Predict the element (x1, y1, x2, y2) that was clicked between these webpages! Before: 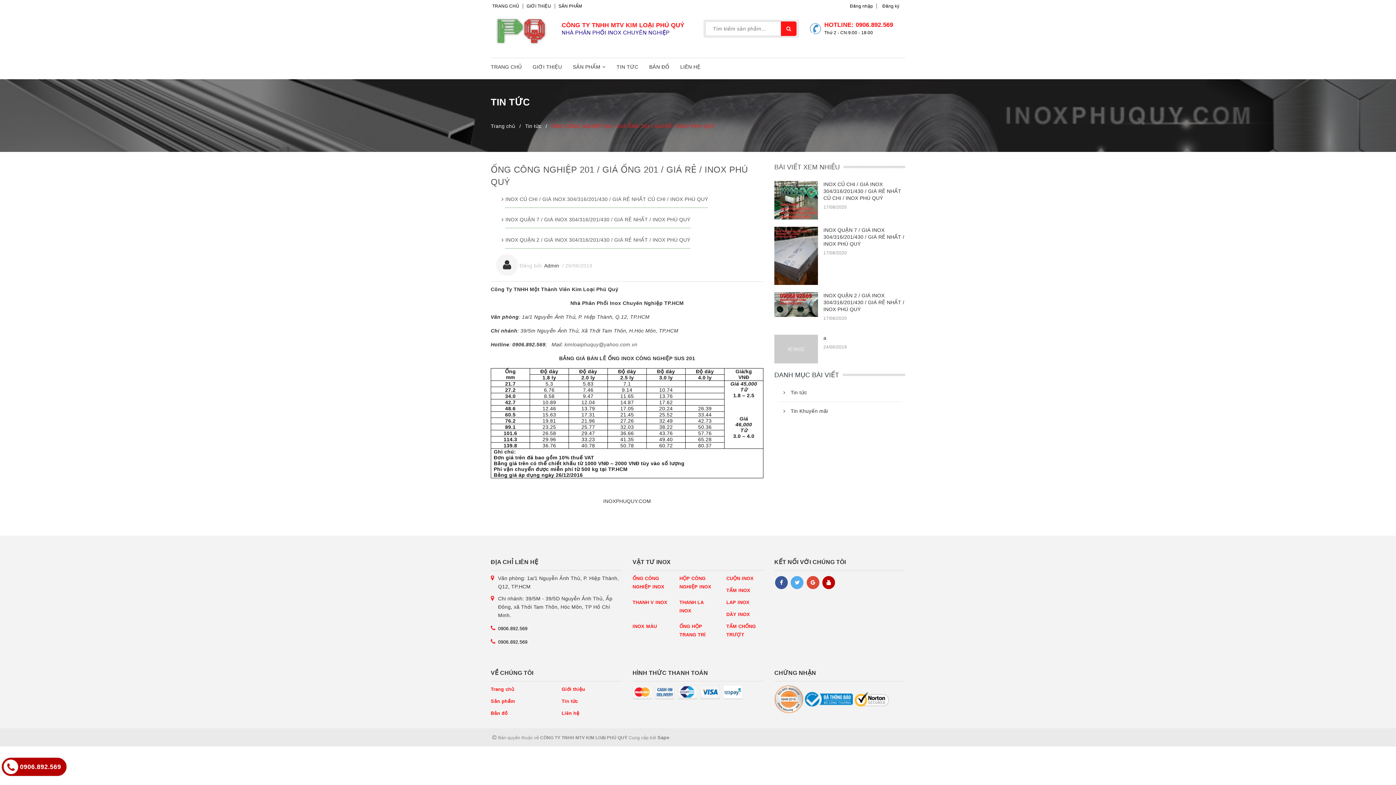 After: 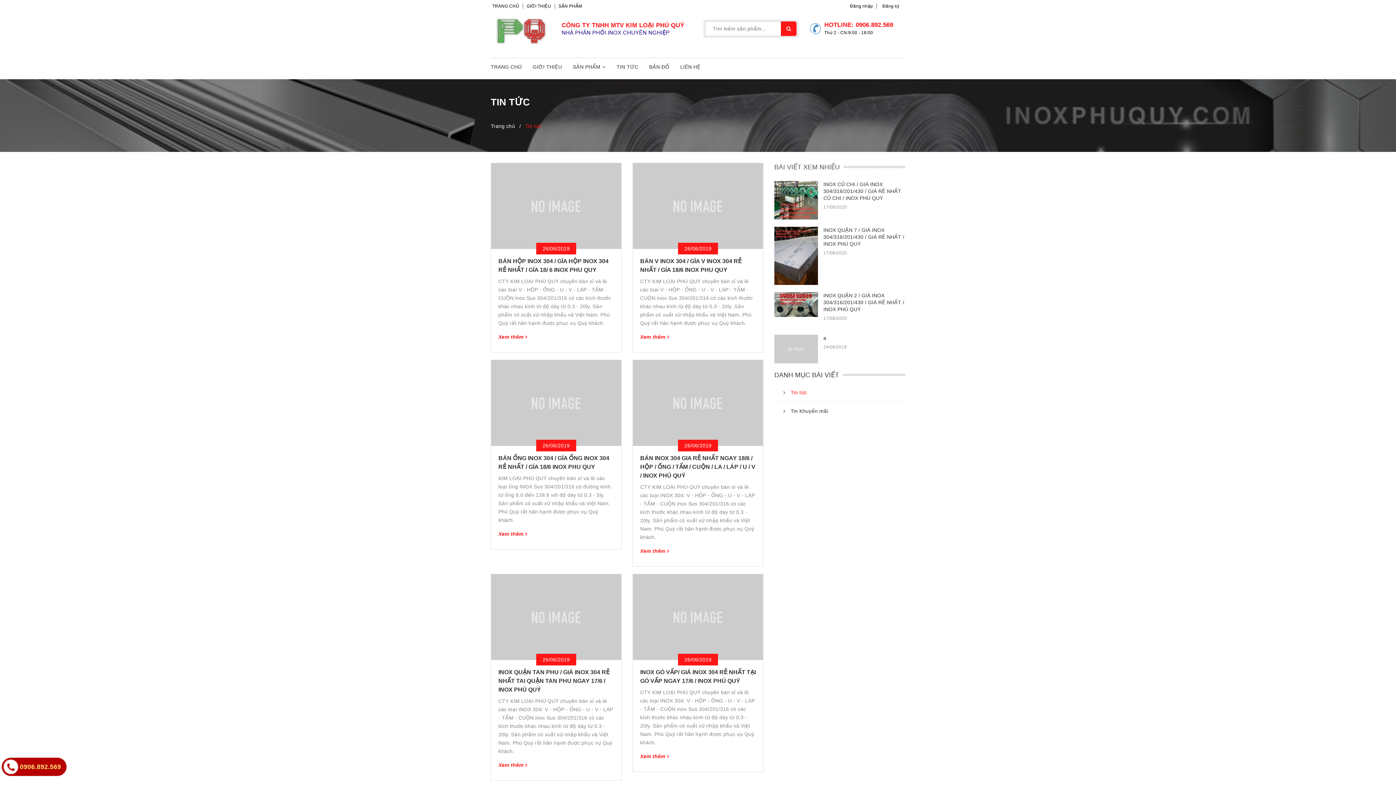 Action: bbox: (778, 383, 901, 402) label: Tin tức